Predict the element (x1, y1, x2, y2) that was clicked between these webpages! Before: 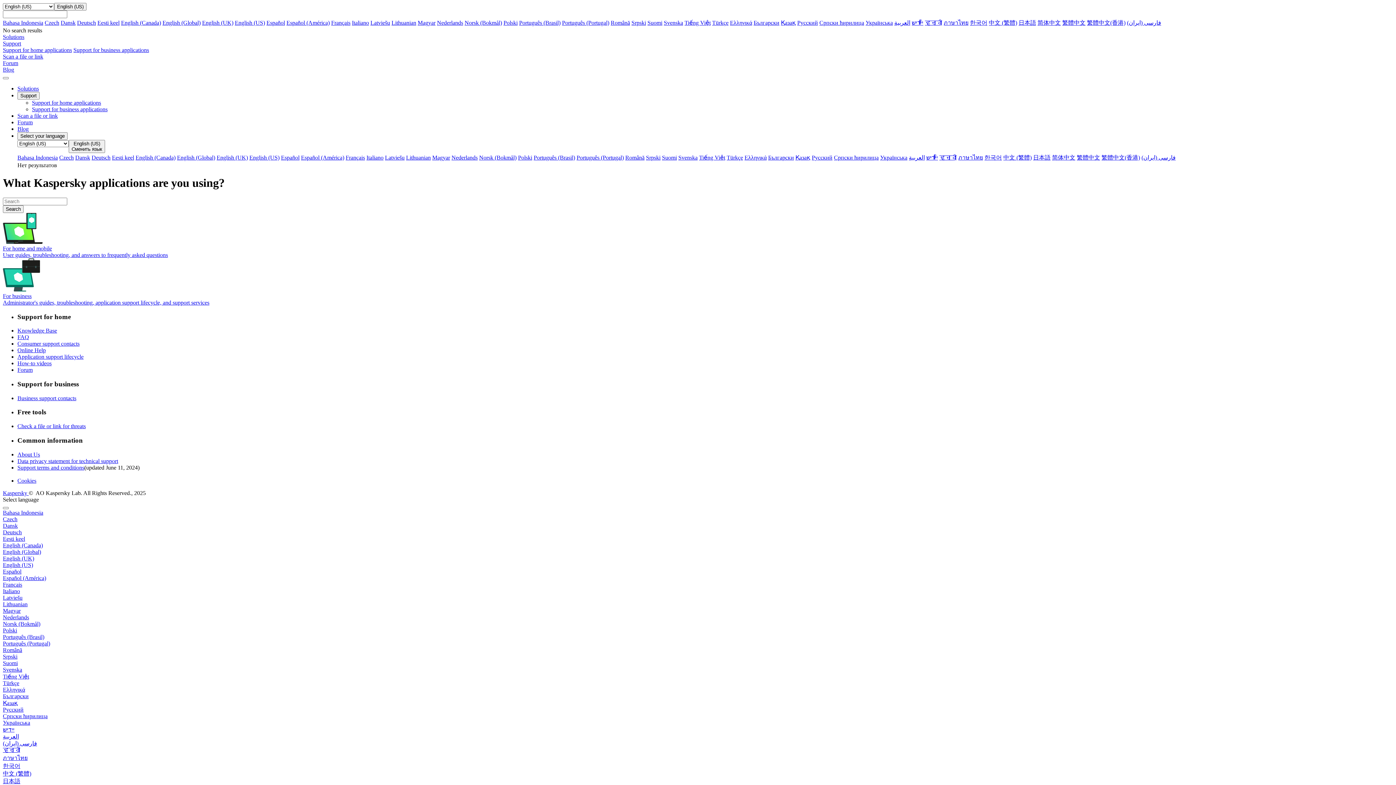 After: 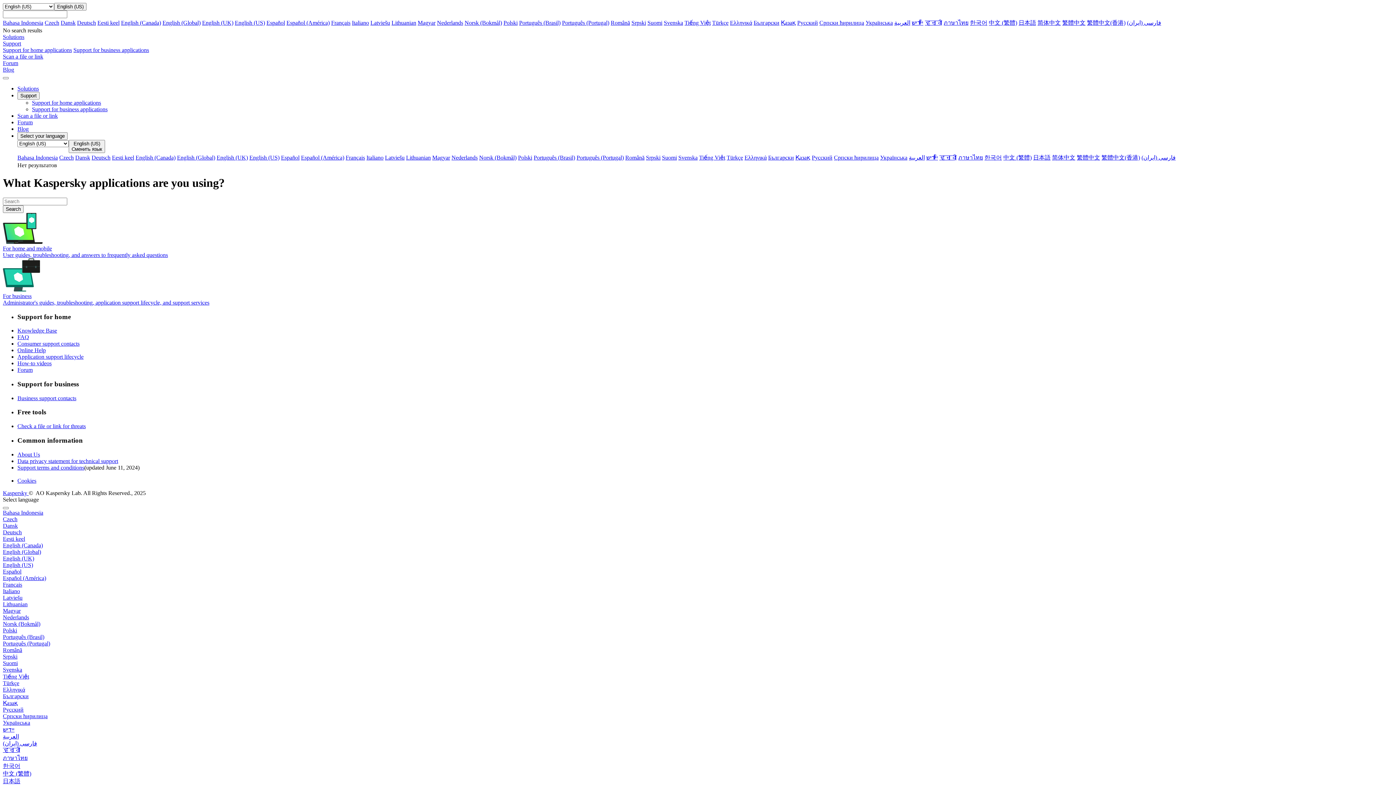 Action: bbox: (2, 660, 17, 666) label: Suomi